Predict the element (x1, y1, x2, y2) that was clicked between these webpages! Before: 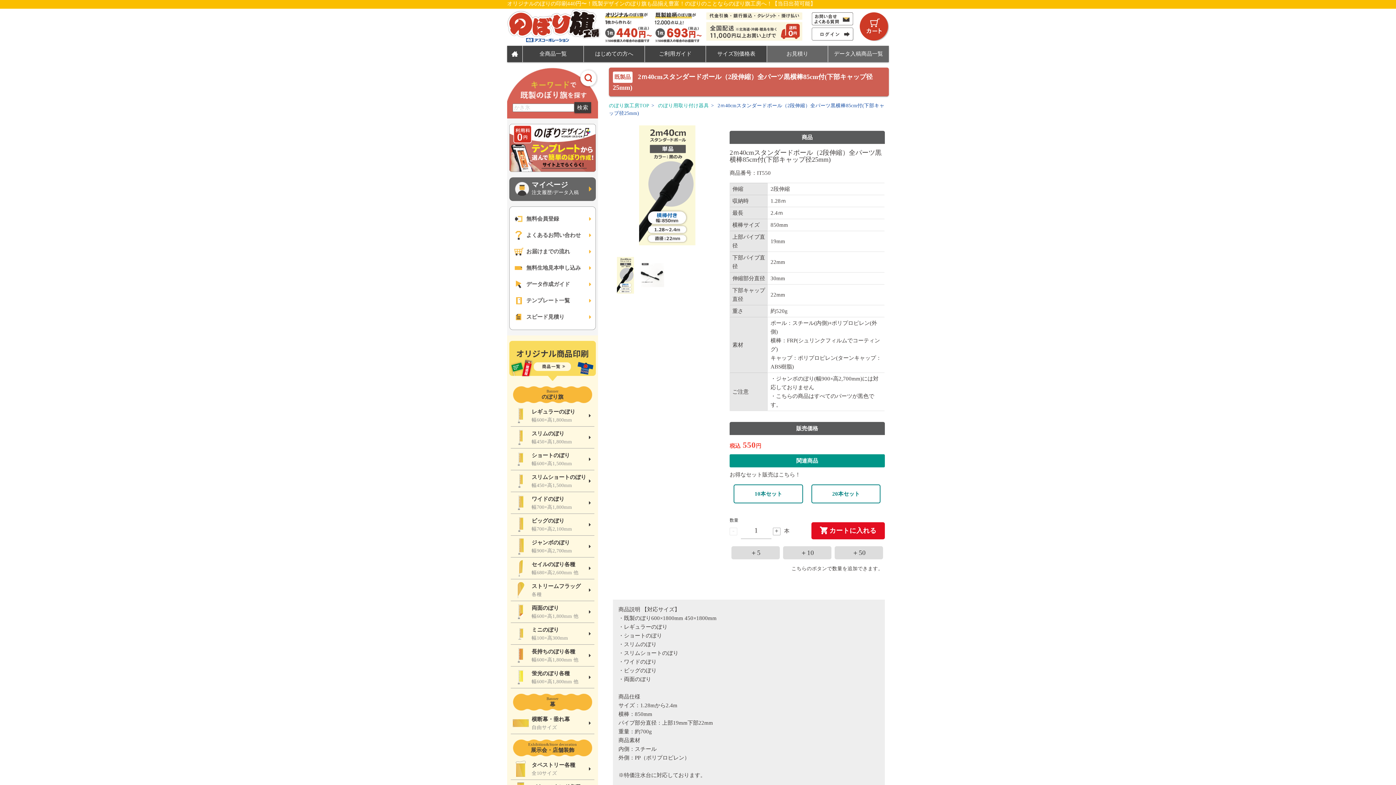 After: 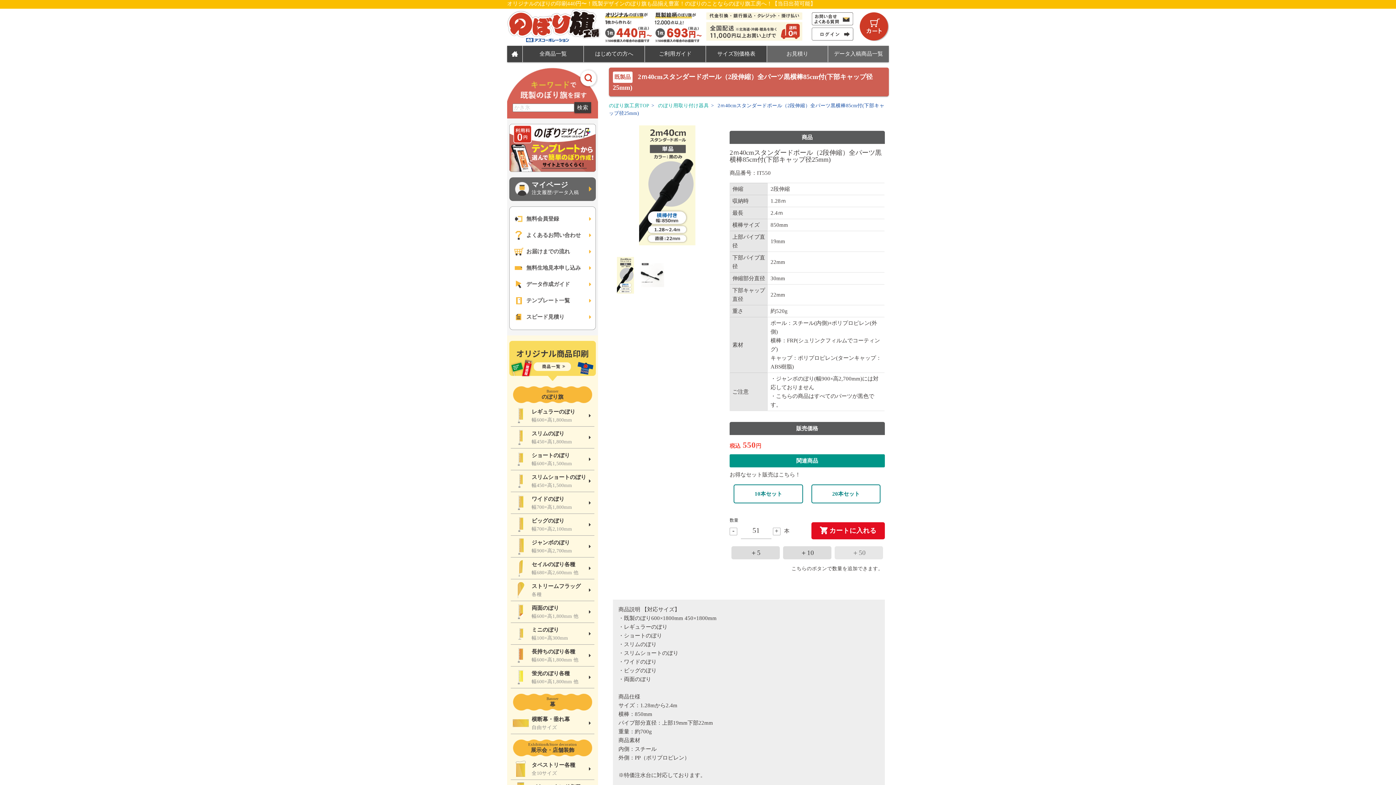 Action: label: ＋50 bbox: (834, 546, 883, 559)